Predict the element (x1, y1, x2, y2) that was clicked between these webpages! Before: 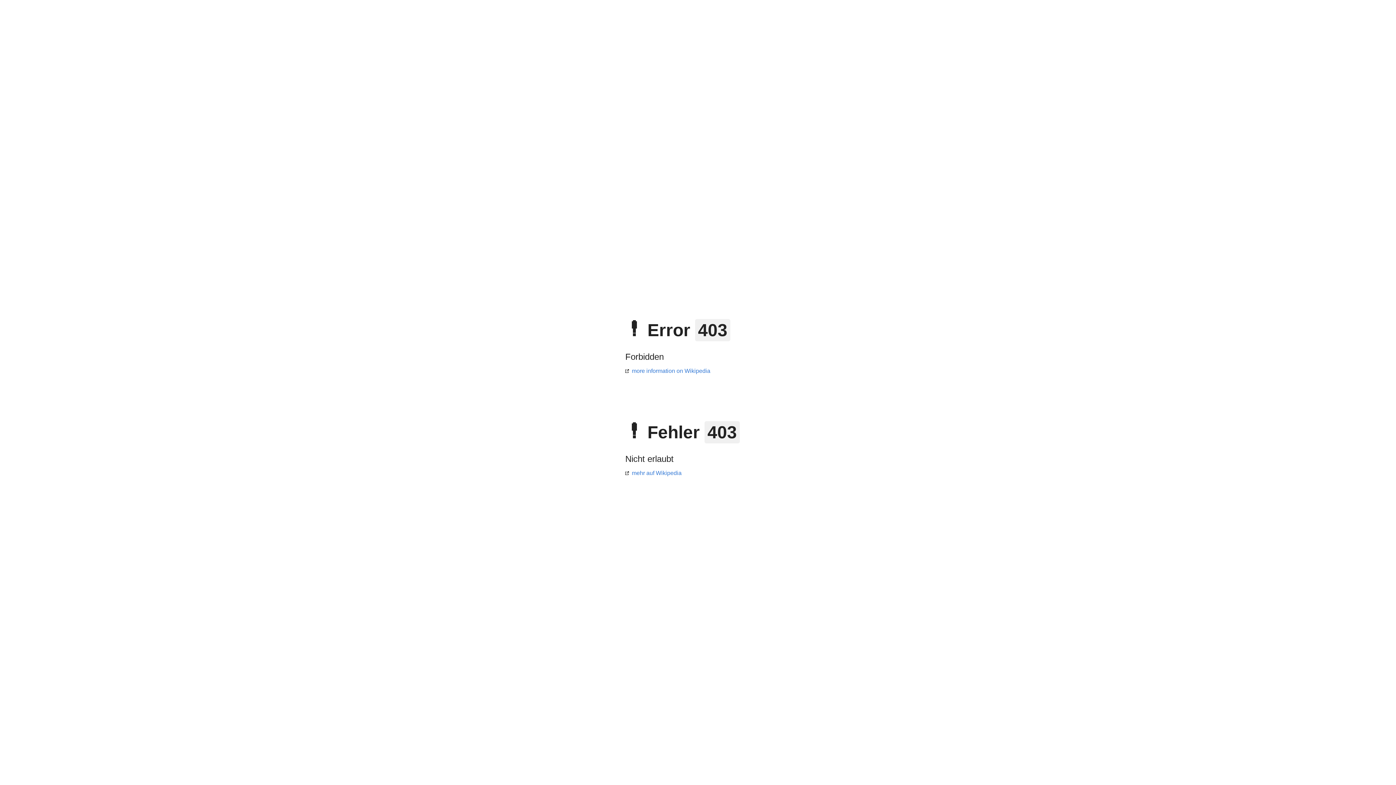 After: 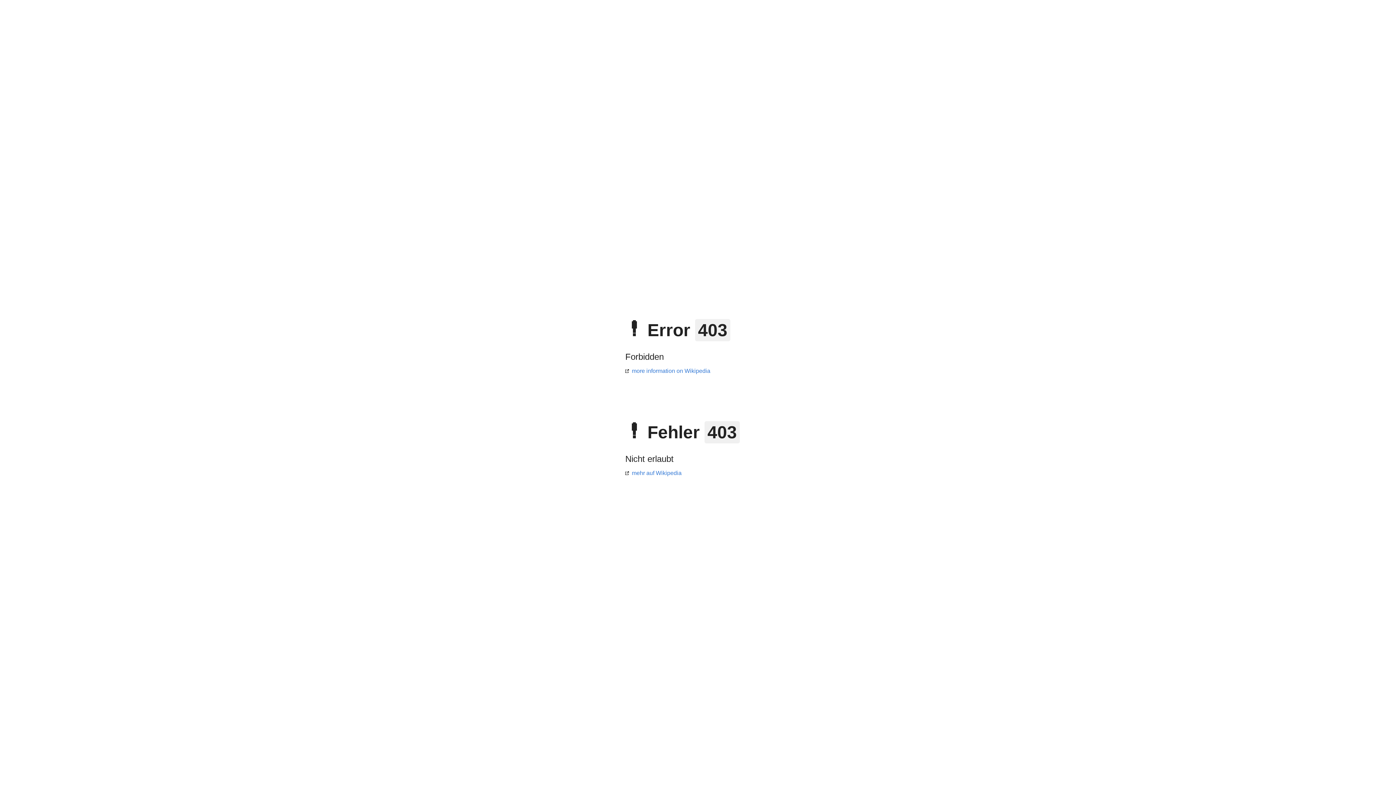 Action: label: mehr auf Wikipedia bbox: (625, 470, 681, 476)